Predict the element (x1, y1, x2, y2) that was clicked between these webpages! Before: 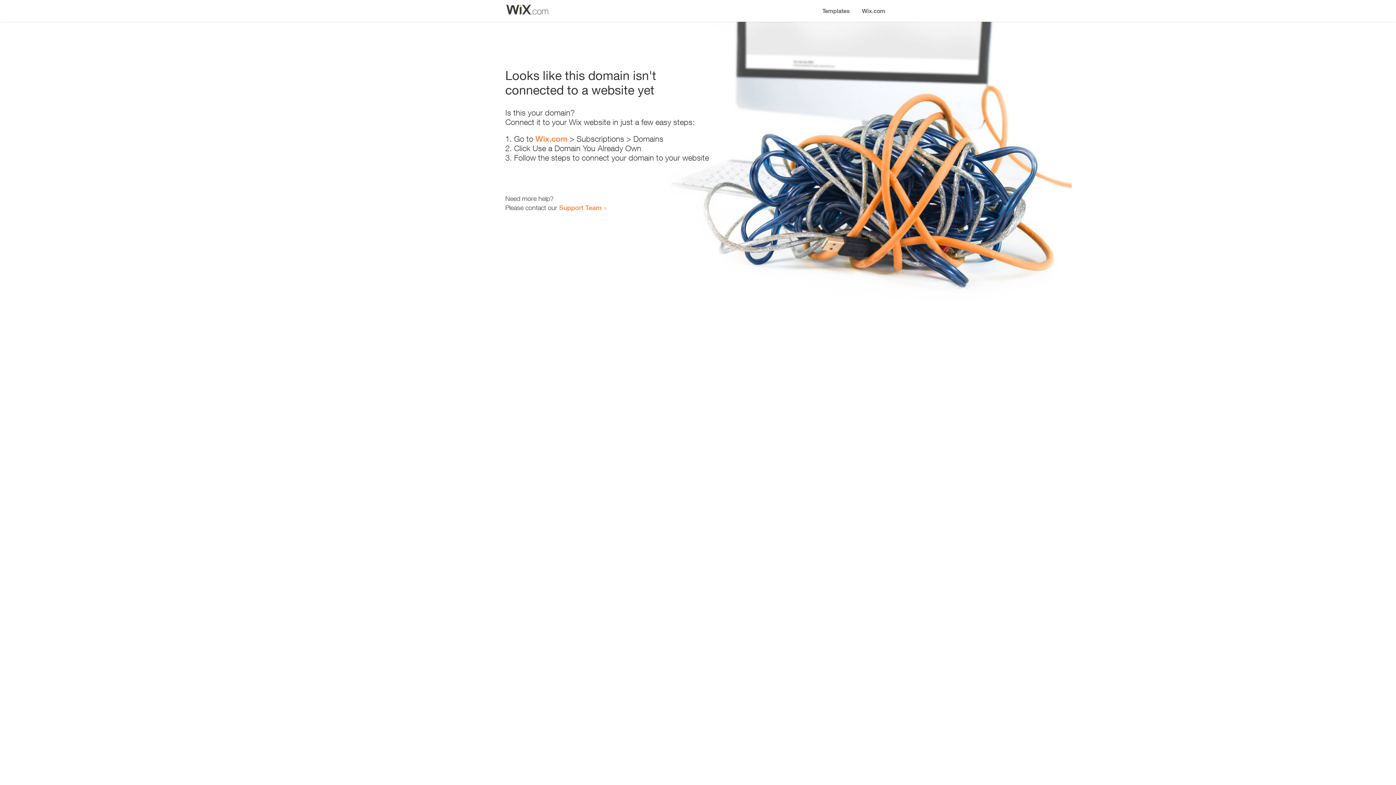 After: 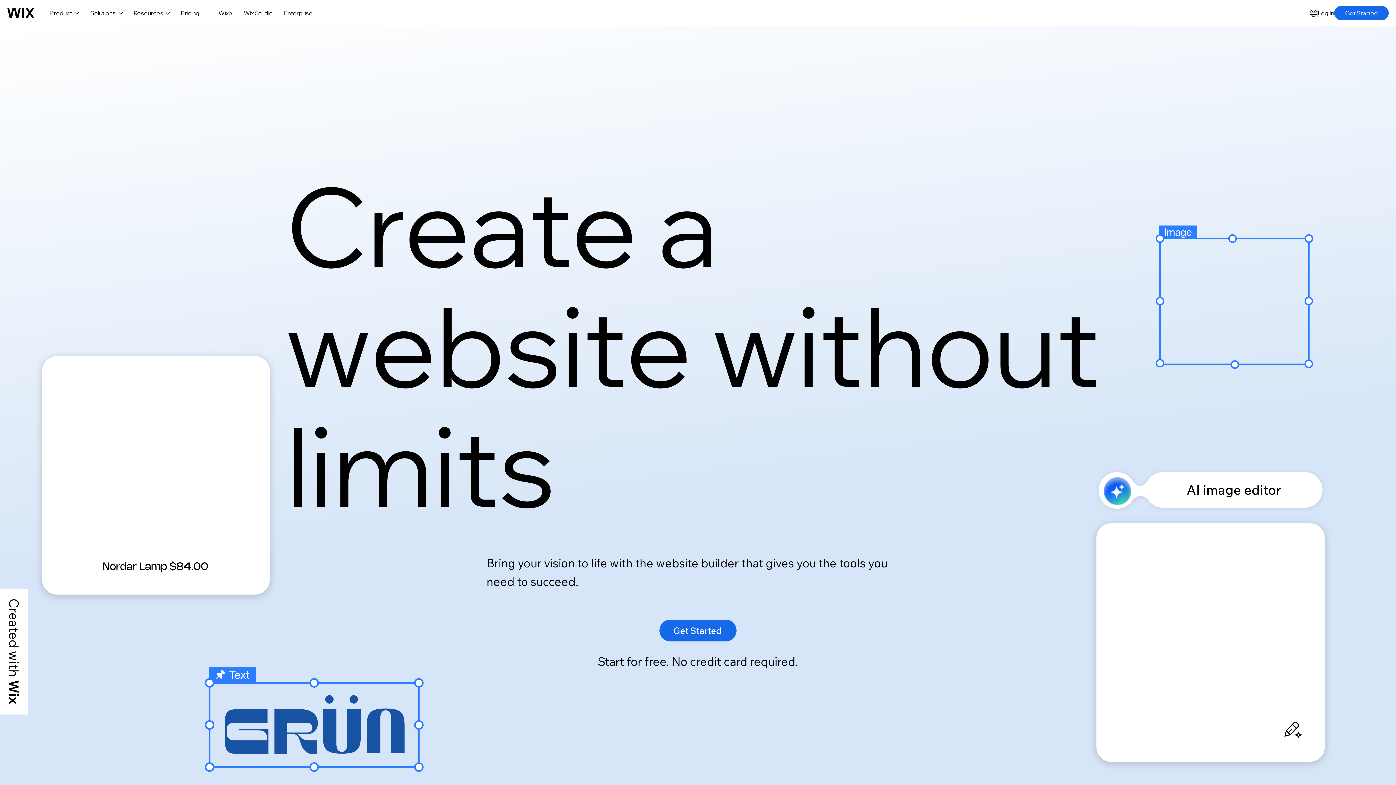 Action: label: Wix.com bbox: (856, 0, 890, 14)